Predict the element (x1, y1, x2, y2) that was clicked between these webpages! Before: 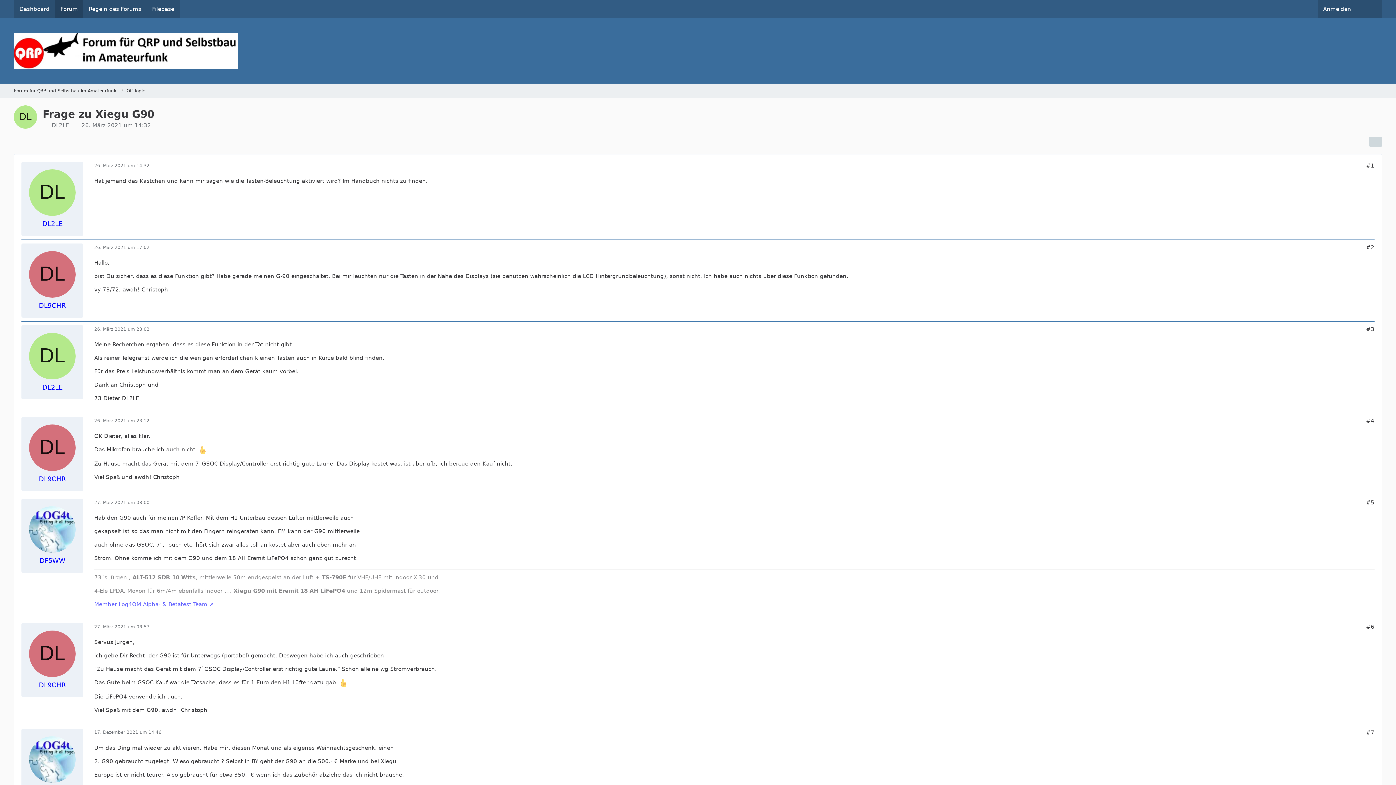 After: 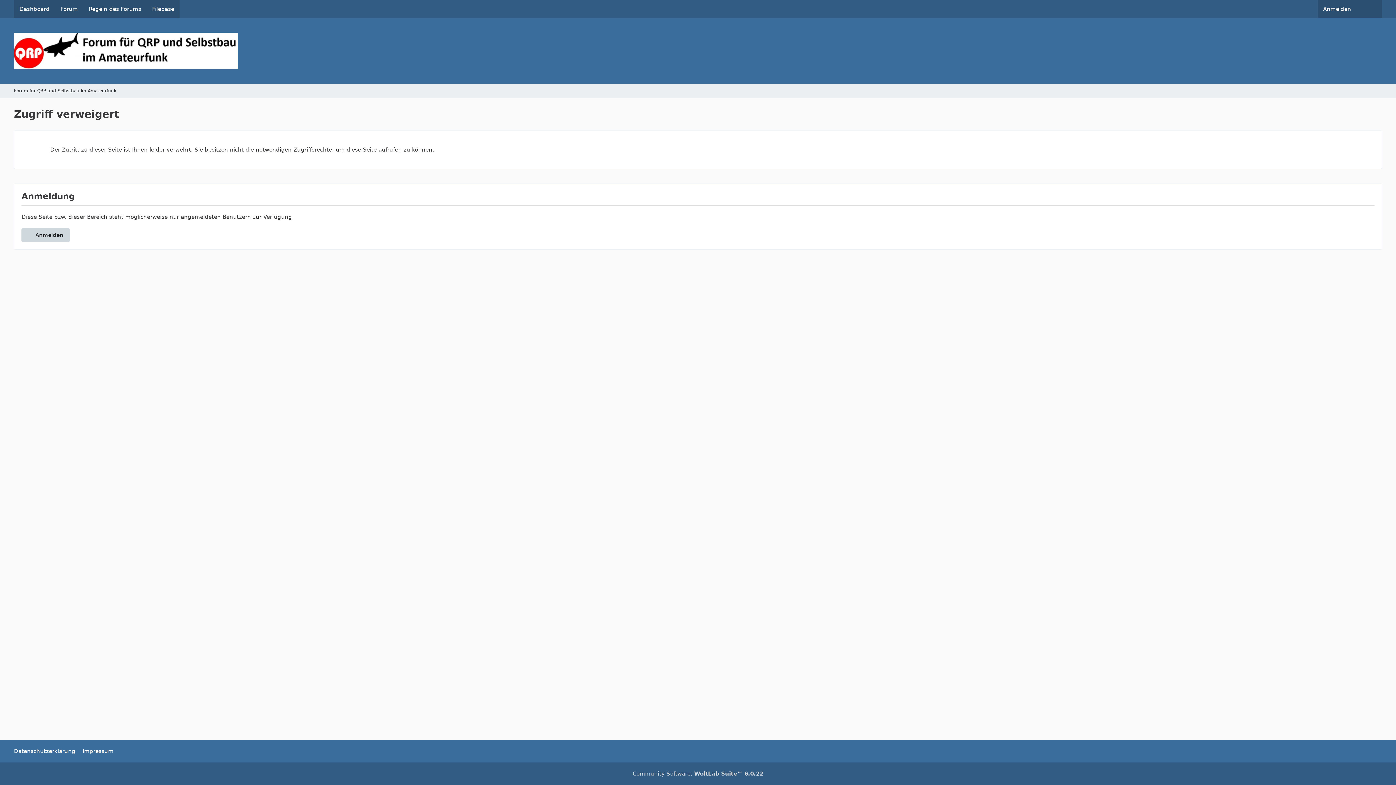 Action: bbox: (29, 506, 75, 553)